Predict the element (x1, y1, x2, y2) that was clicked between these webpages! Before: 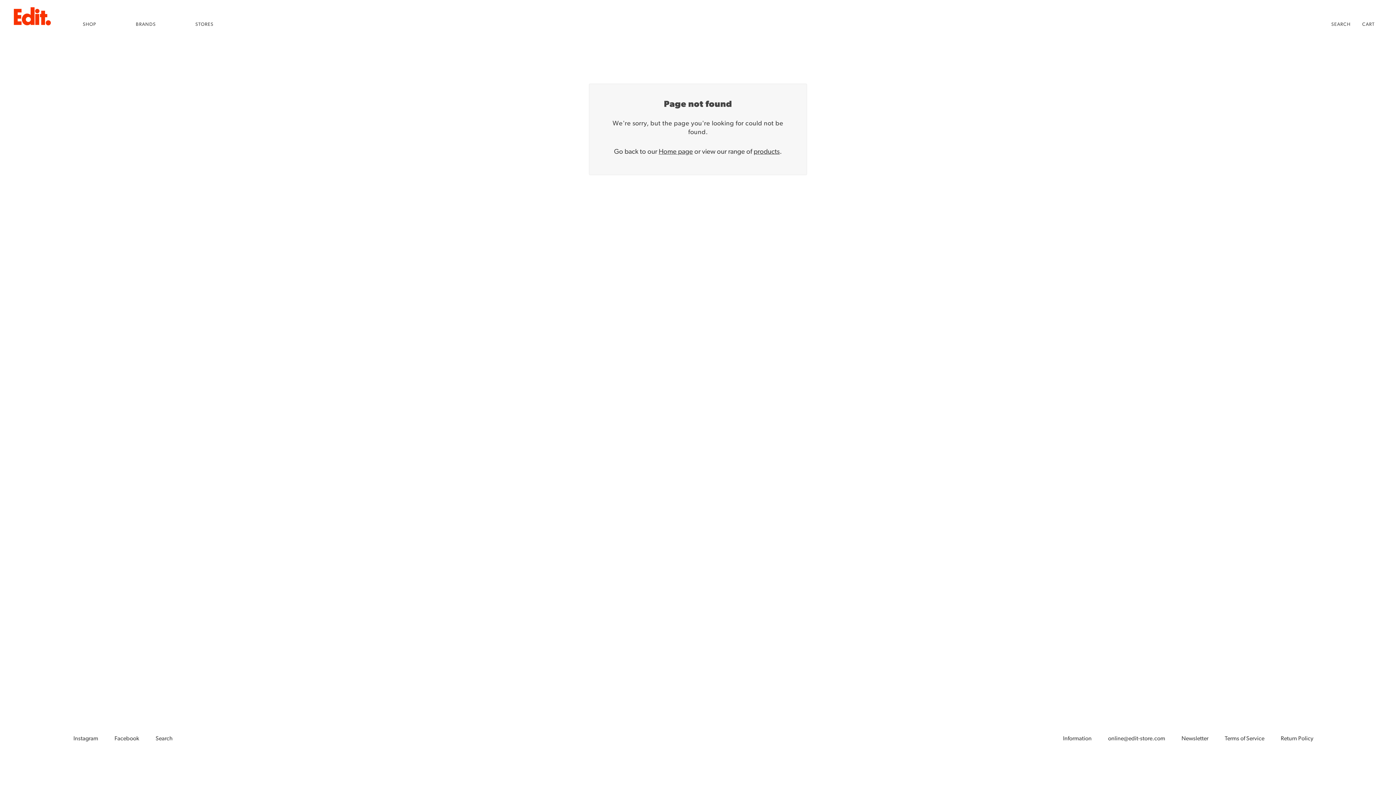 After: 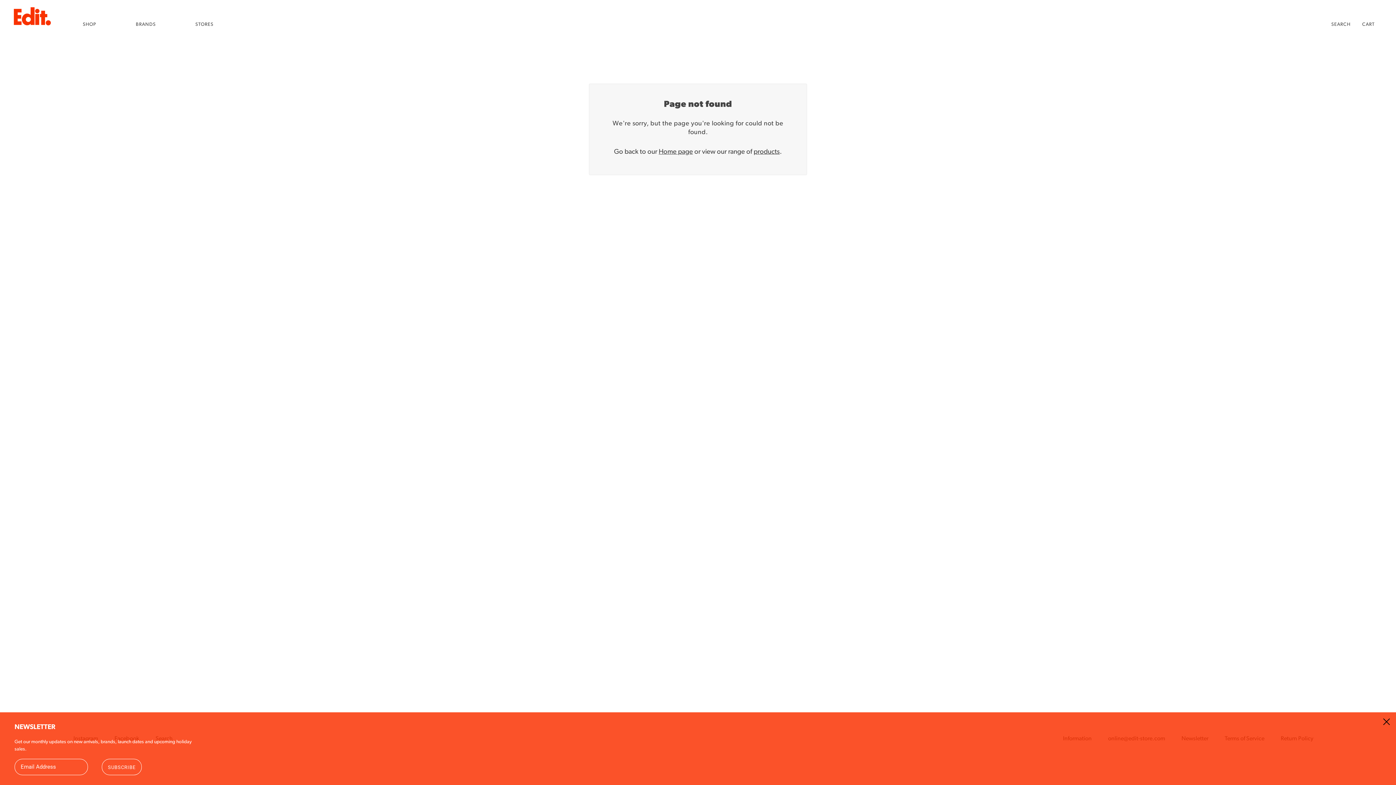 Action: label: Facebook bbox: (110, 732, 142, 746)